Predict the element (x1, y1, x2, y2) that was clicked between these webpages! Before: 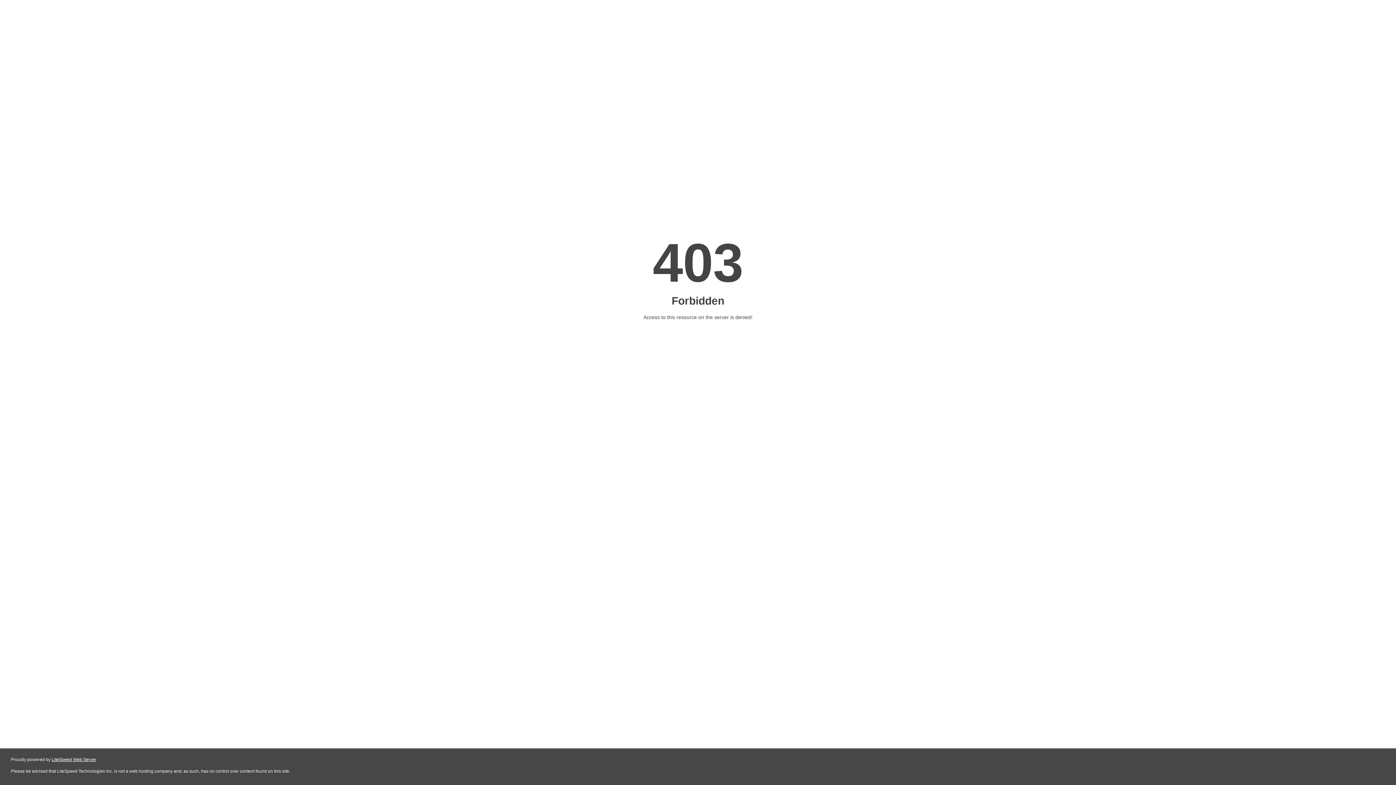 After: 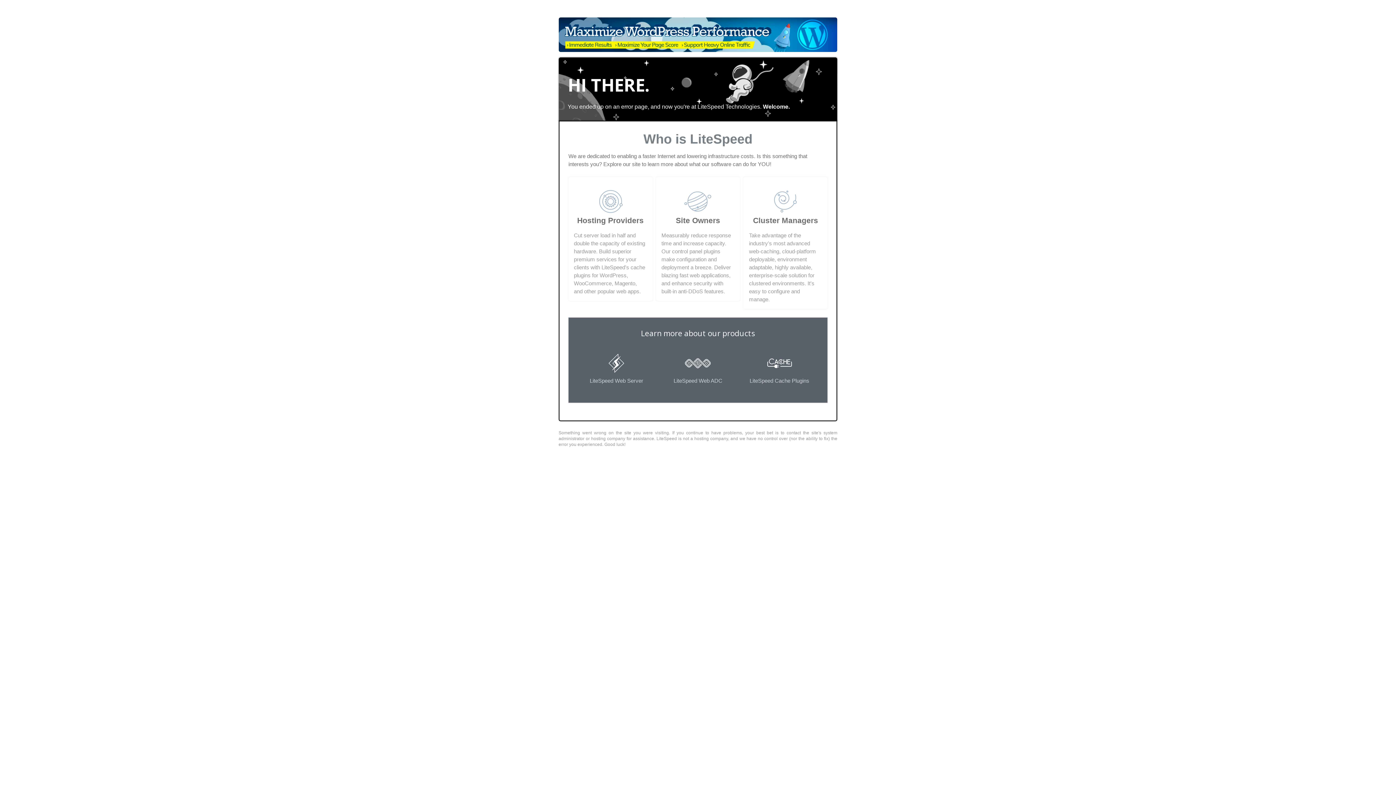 Action: label: LiteSpeed Web Server bbox: (51, 757, 96, 762)